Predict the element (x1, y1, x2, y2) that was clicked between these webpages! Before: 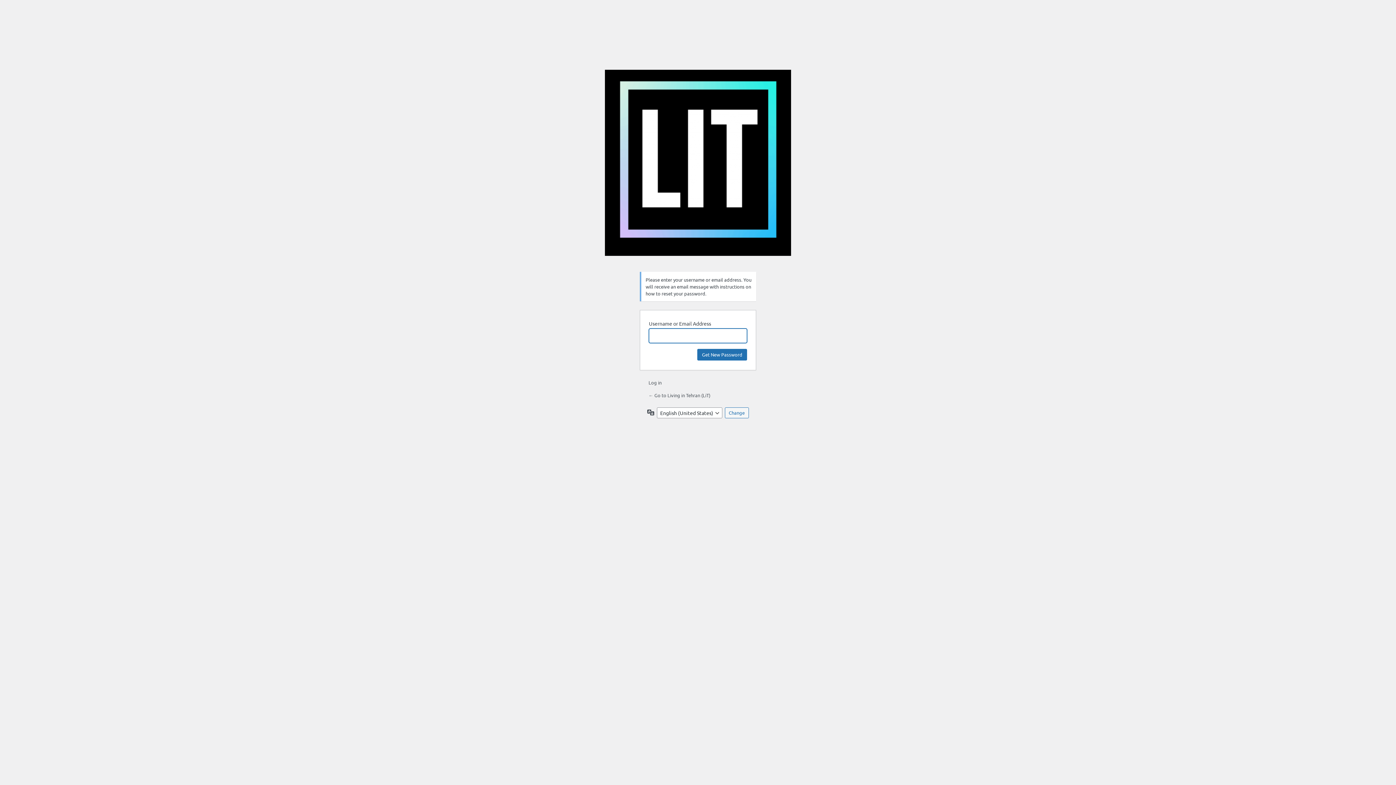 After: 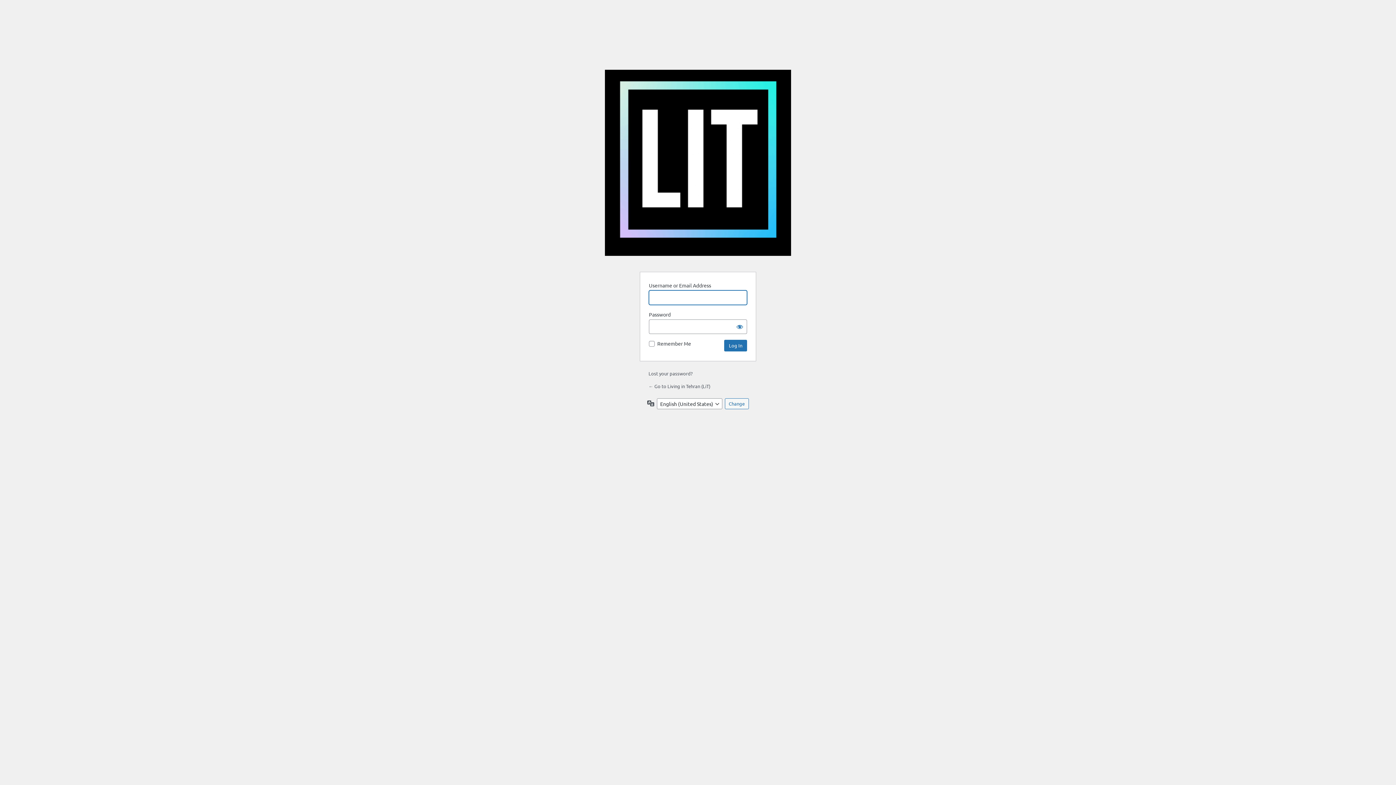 Action: bbox: (648, 379, 661, 385) label: Log in